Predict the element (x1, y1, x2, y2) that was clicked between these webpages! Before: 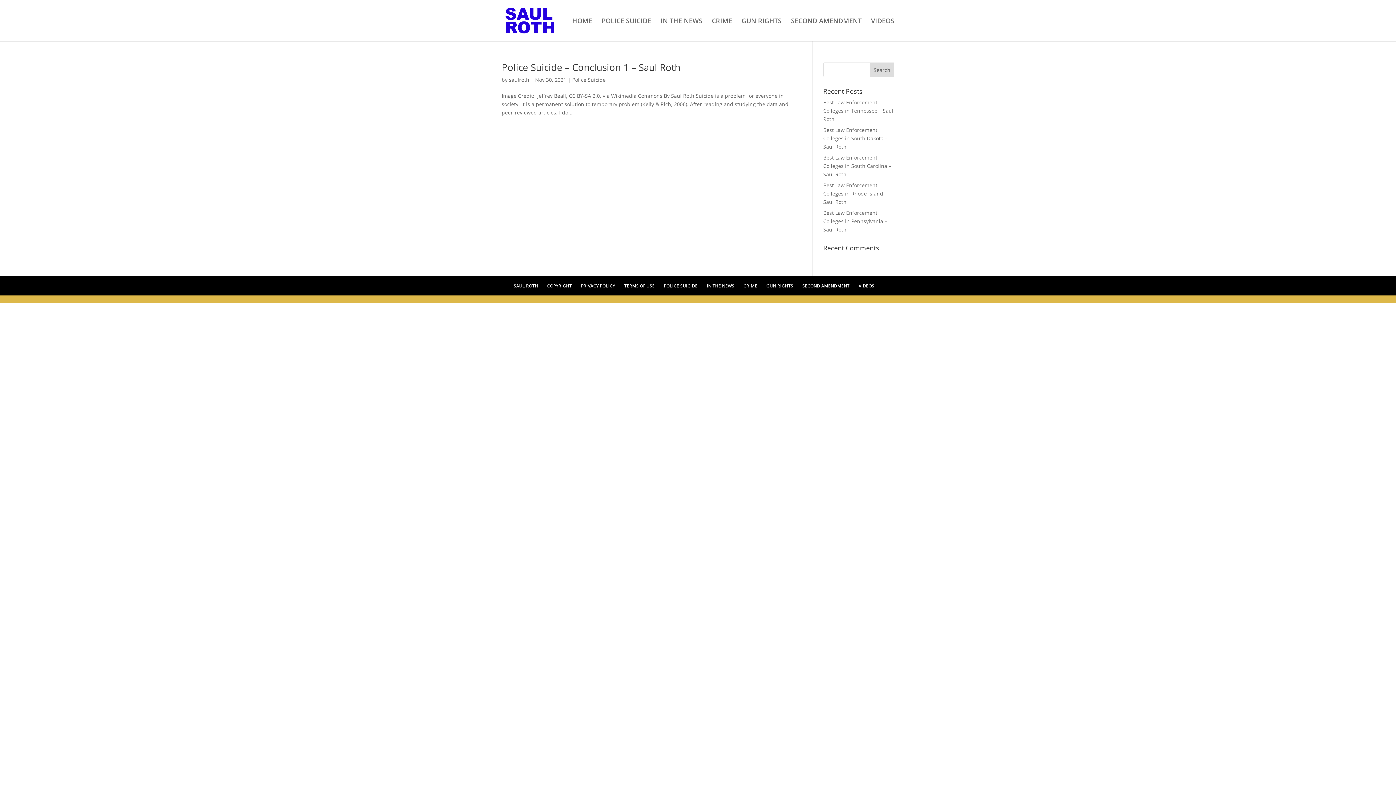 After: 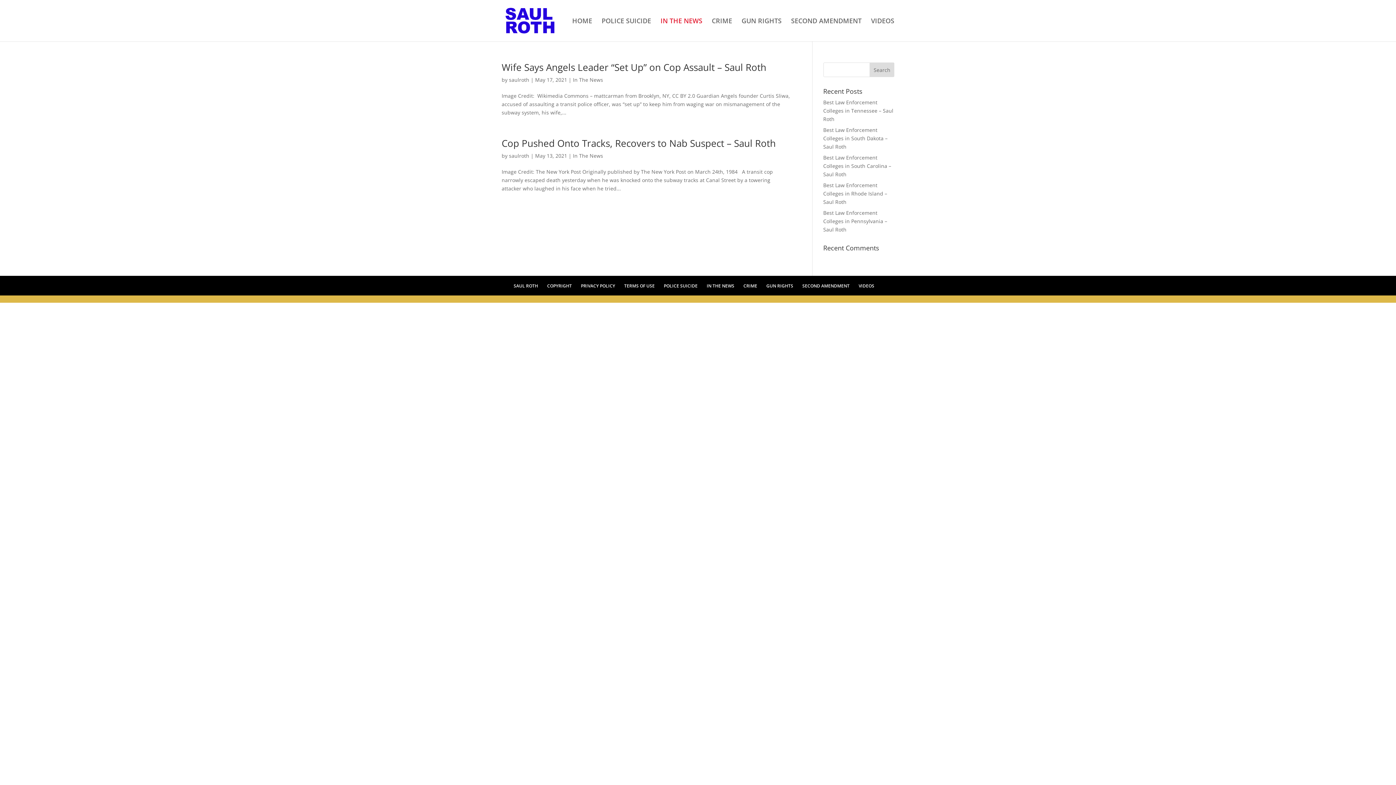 Action: bbox: (660, 18, 702, 41) label: IN THE NEWS